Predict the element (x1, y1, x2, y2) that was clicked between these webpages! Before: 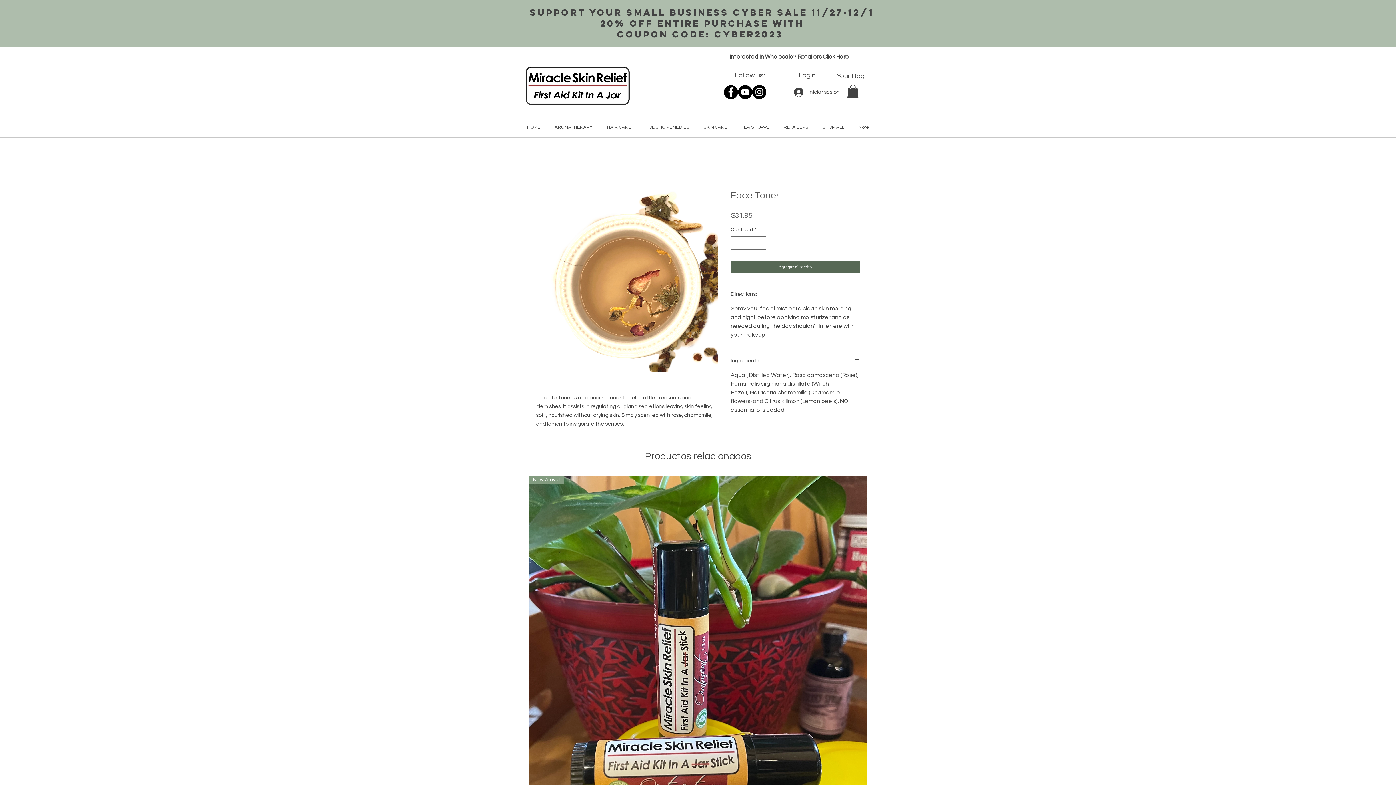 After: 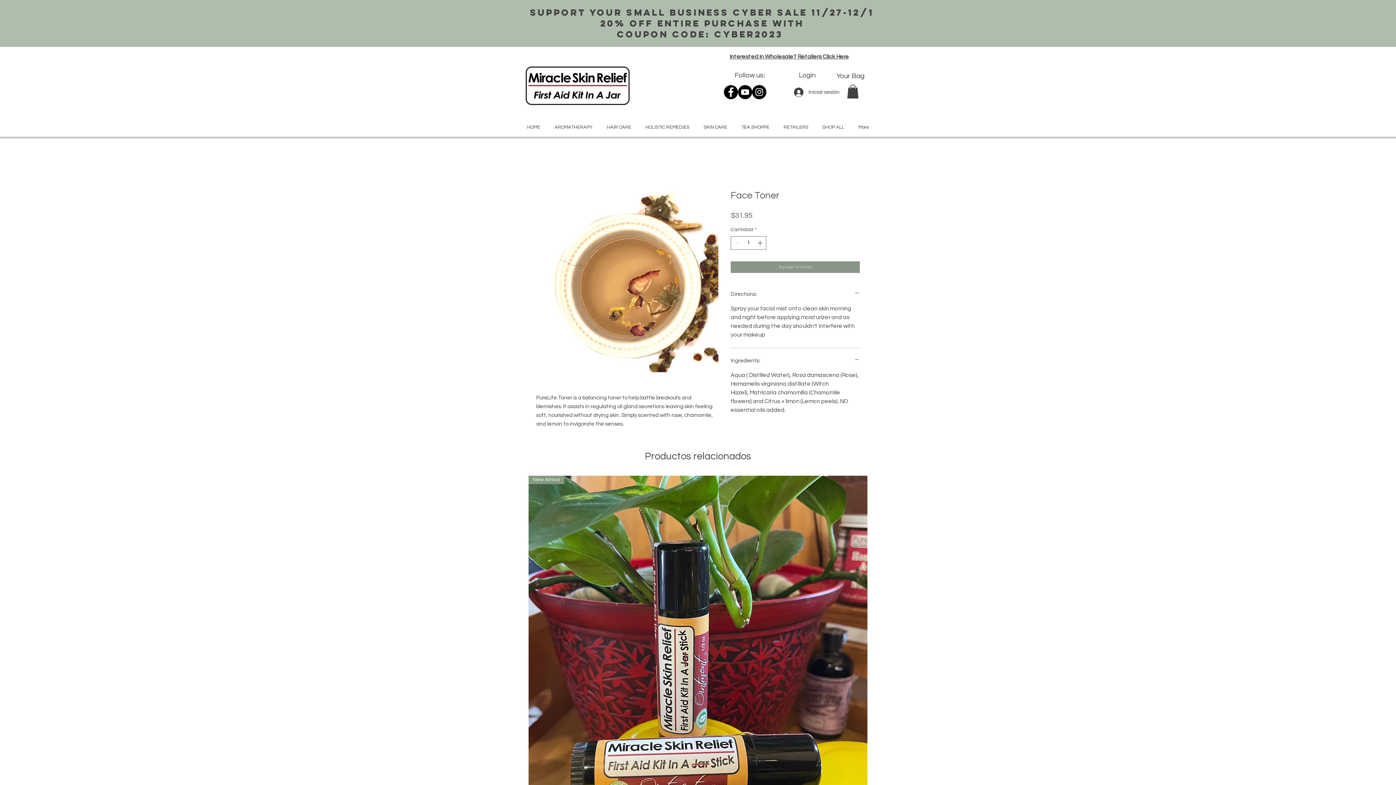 Action: label: Agregar al carrito bbox: (730, 261, 860, 273)